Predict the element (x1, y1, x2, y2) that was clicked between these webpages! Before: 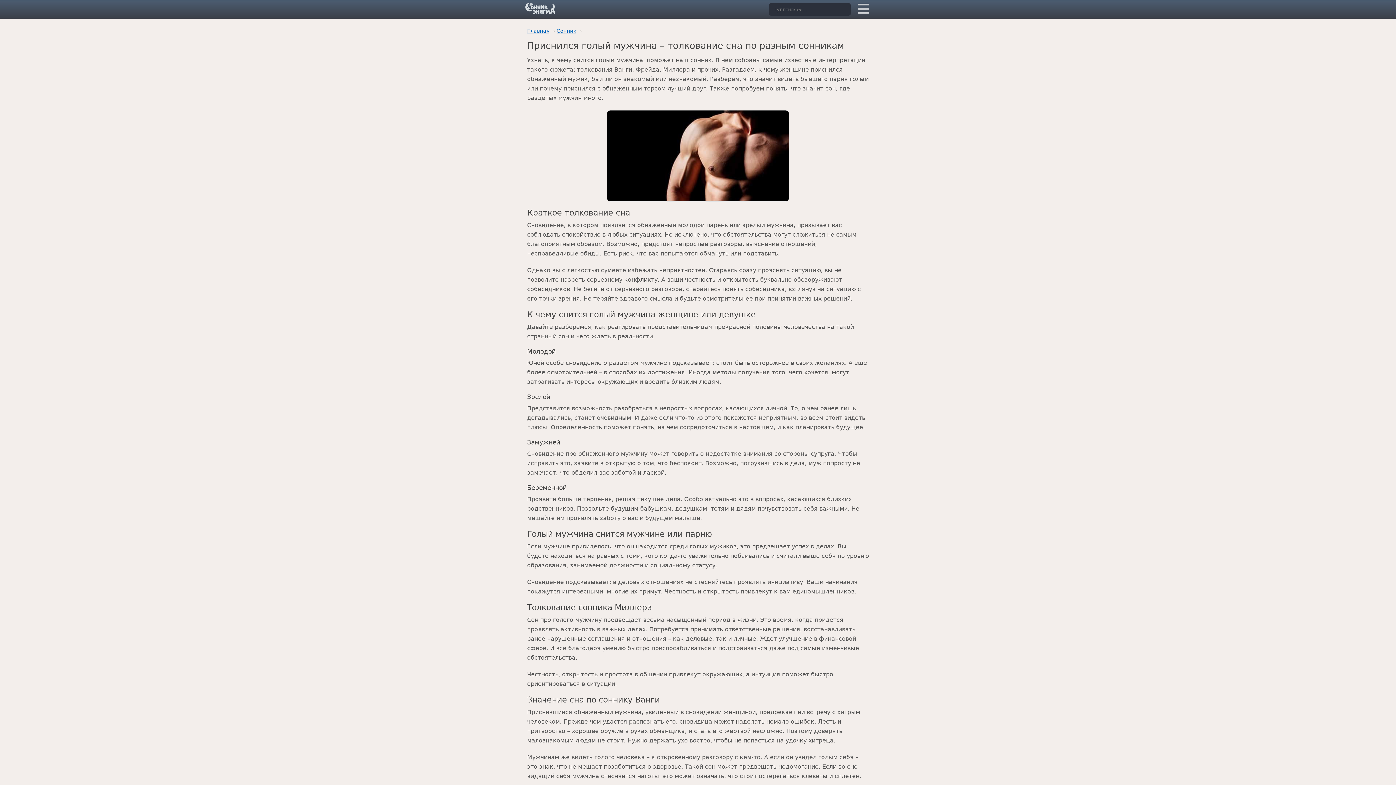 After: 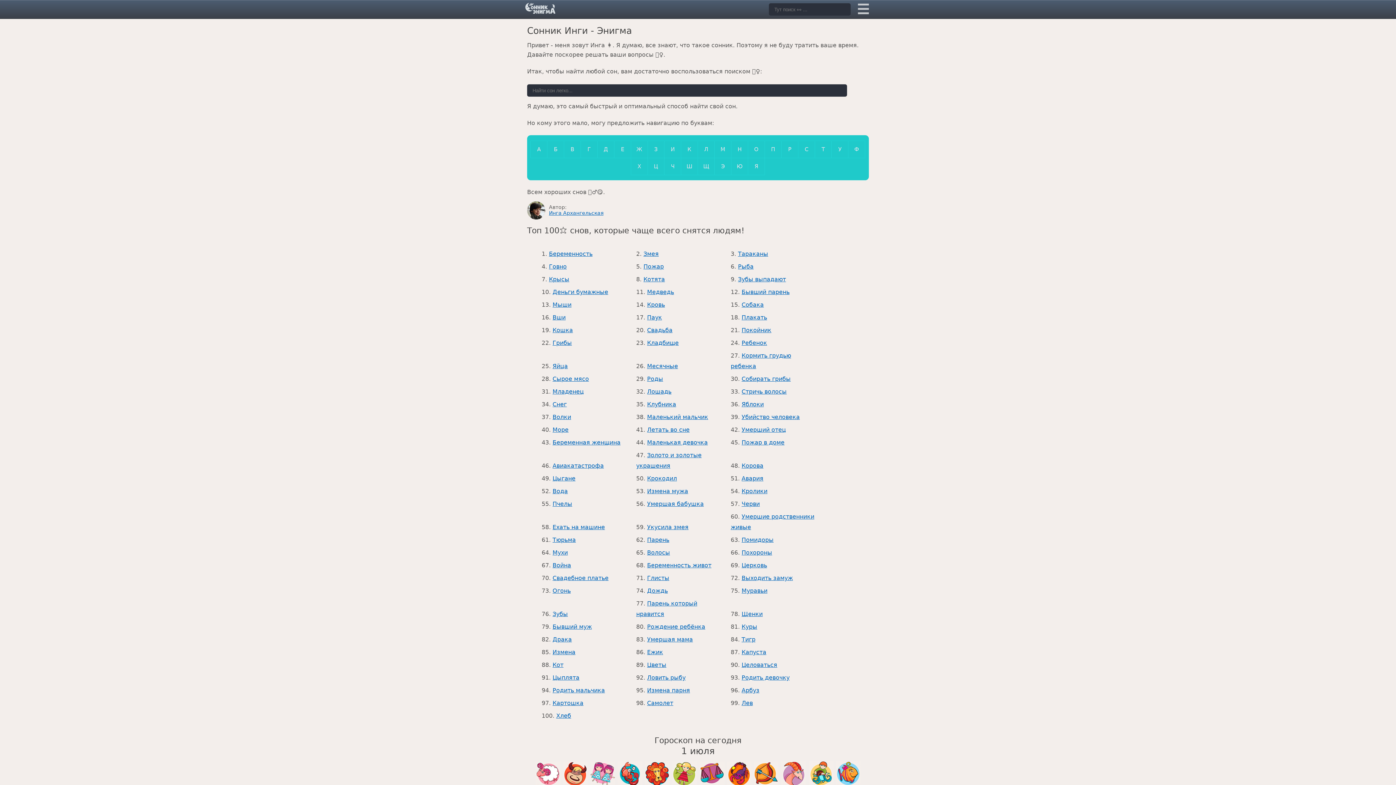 Action: label: Сонник bbox: (556, 28, 576, 33)